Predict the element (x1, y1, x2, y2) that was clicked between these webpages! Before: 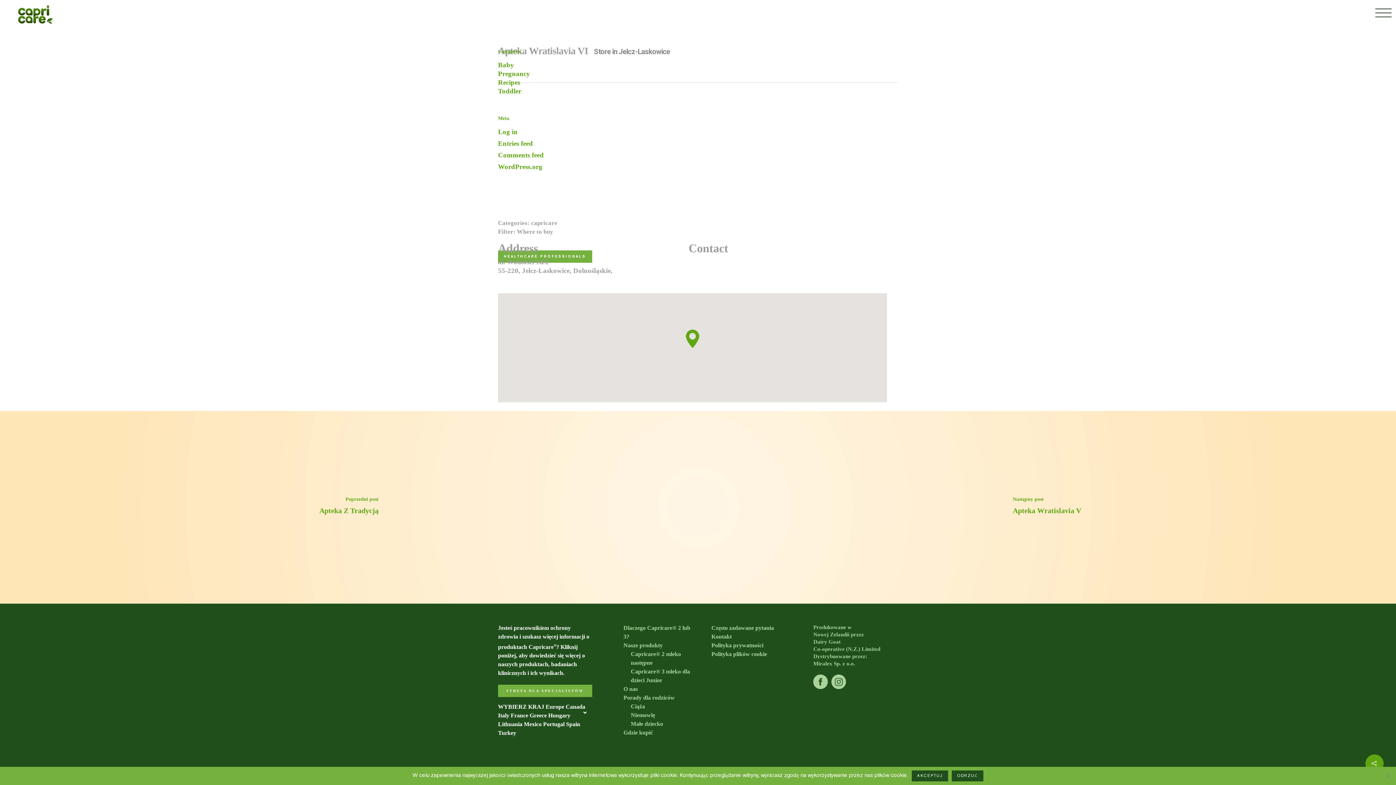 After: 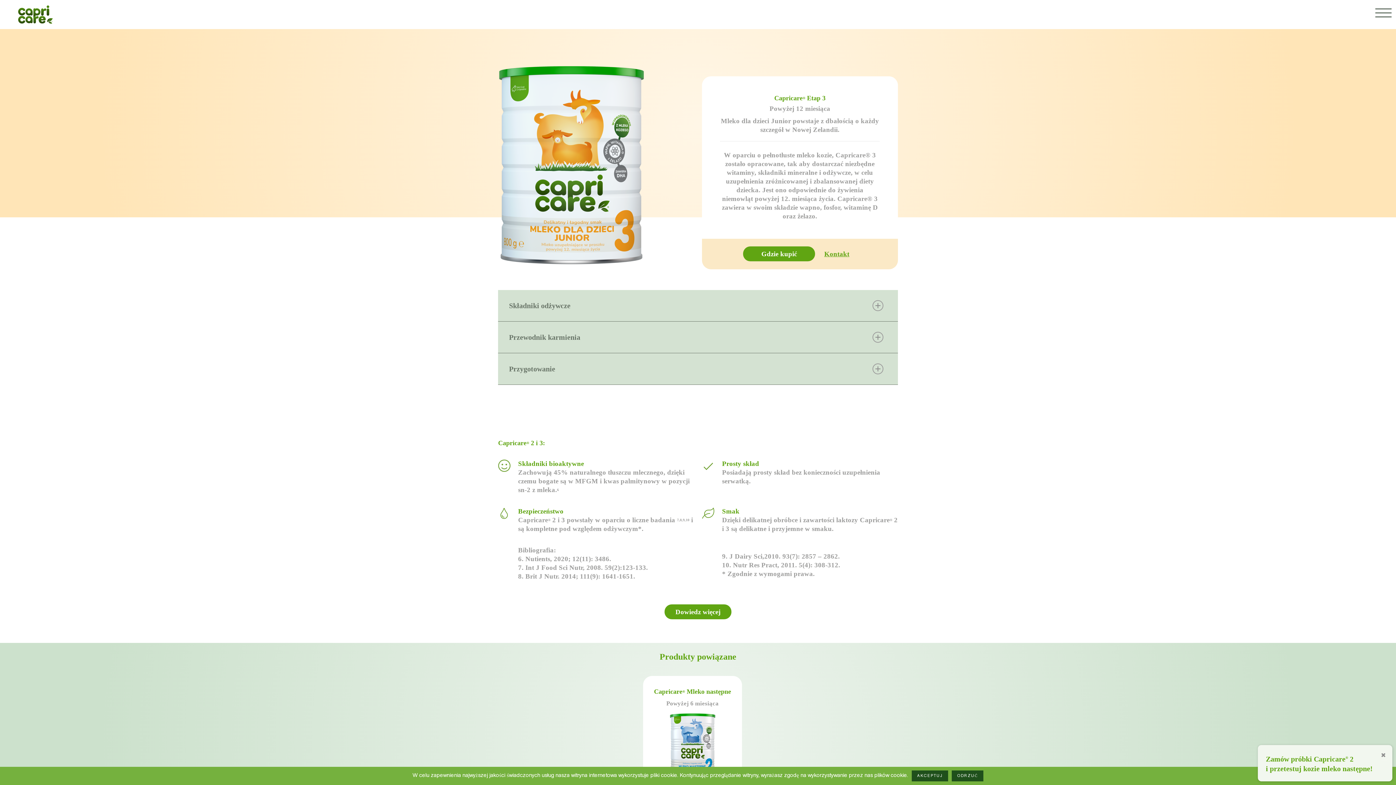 Action: bbox: (630, 667, 694, 685) label: Capricare® 3 mleko dla dzieci Junior